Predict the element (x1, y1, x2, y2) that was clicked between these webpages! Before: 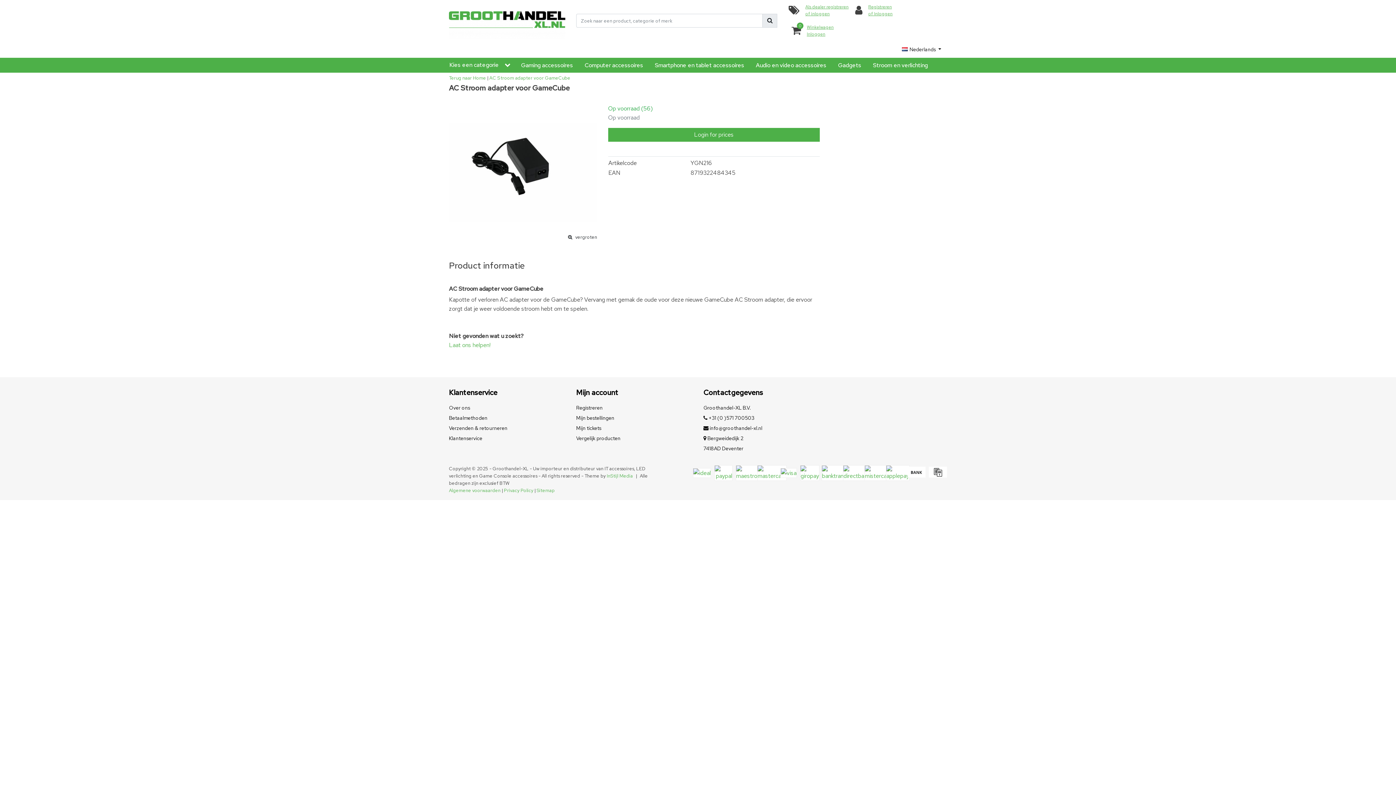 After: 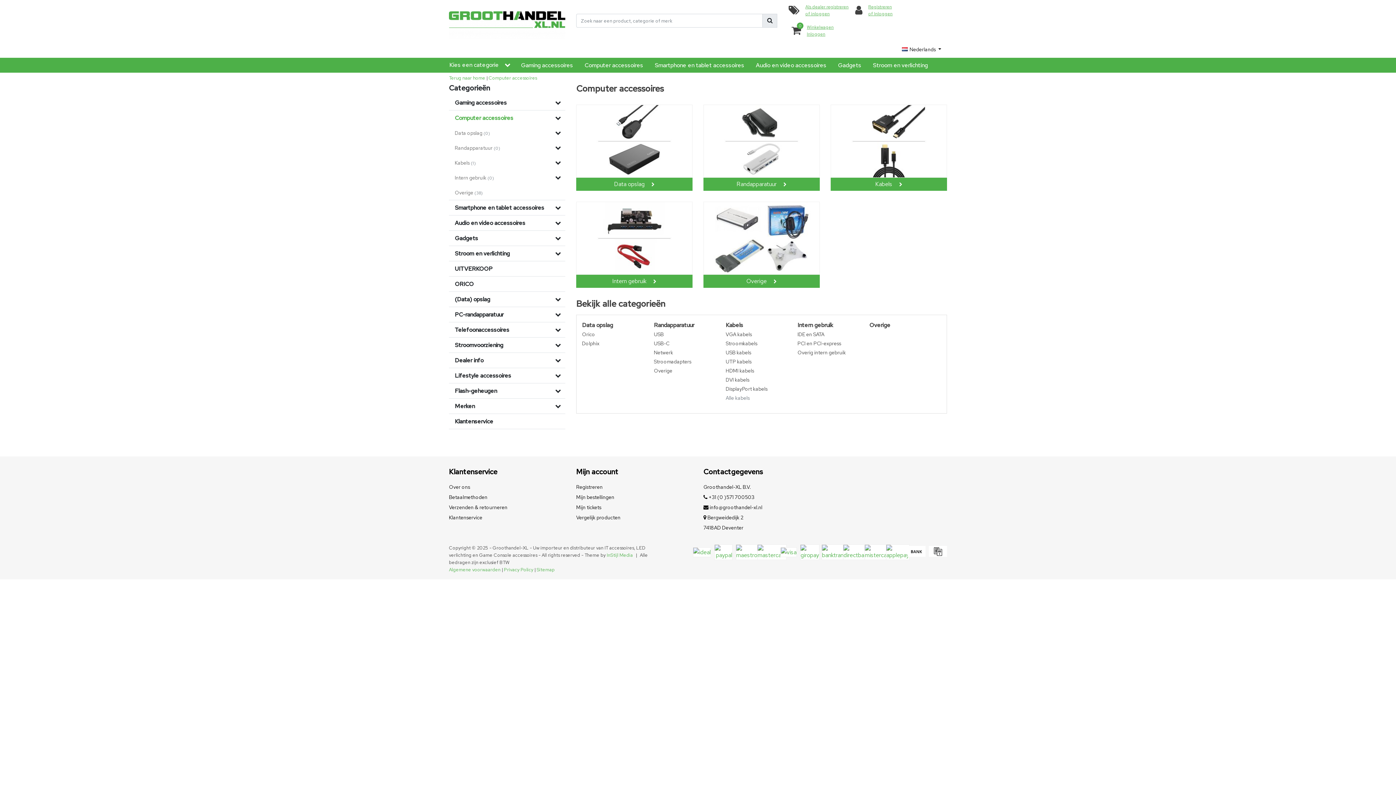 Action: bbox: (578, 57, 649, 72) label: Computer accessoires